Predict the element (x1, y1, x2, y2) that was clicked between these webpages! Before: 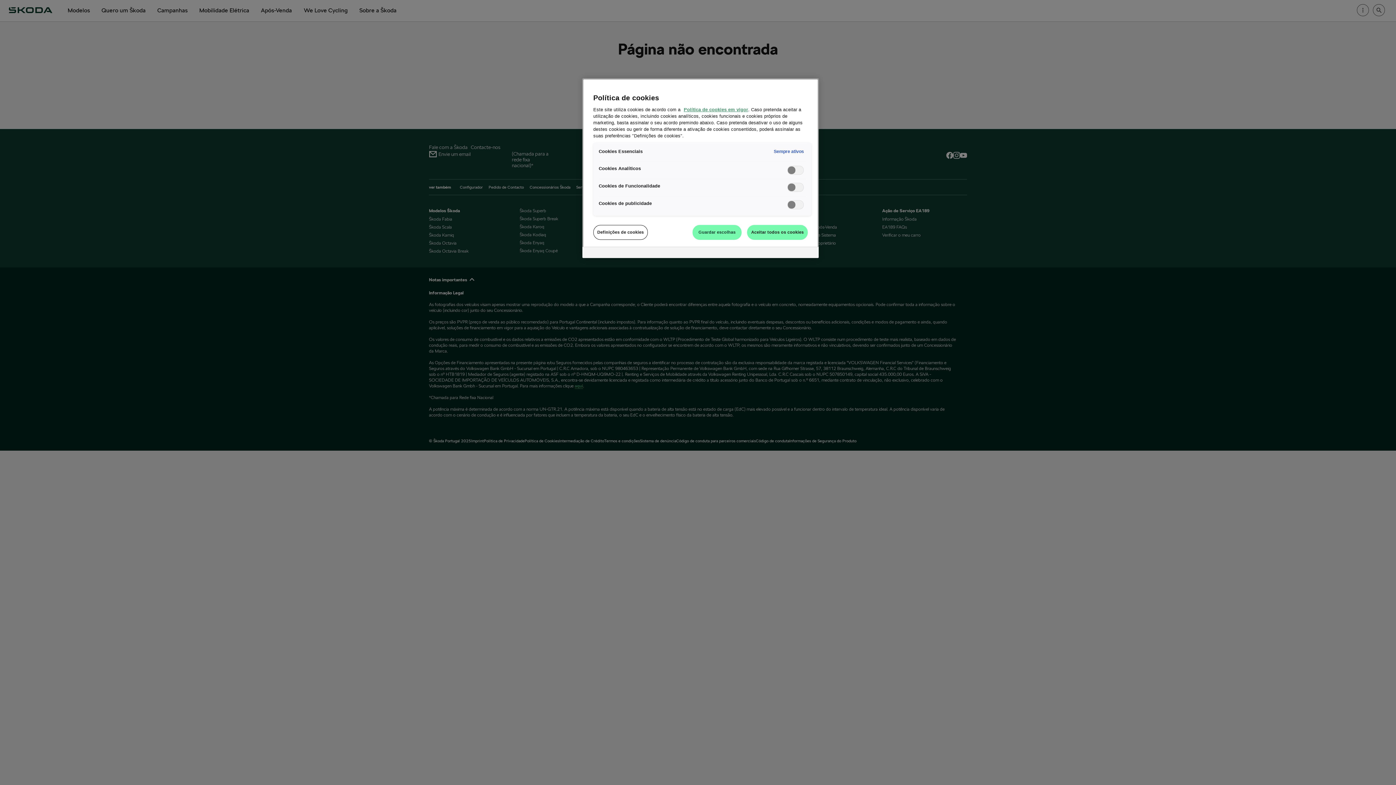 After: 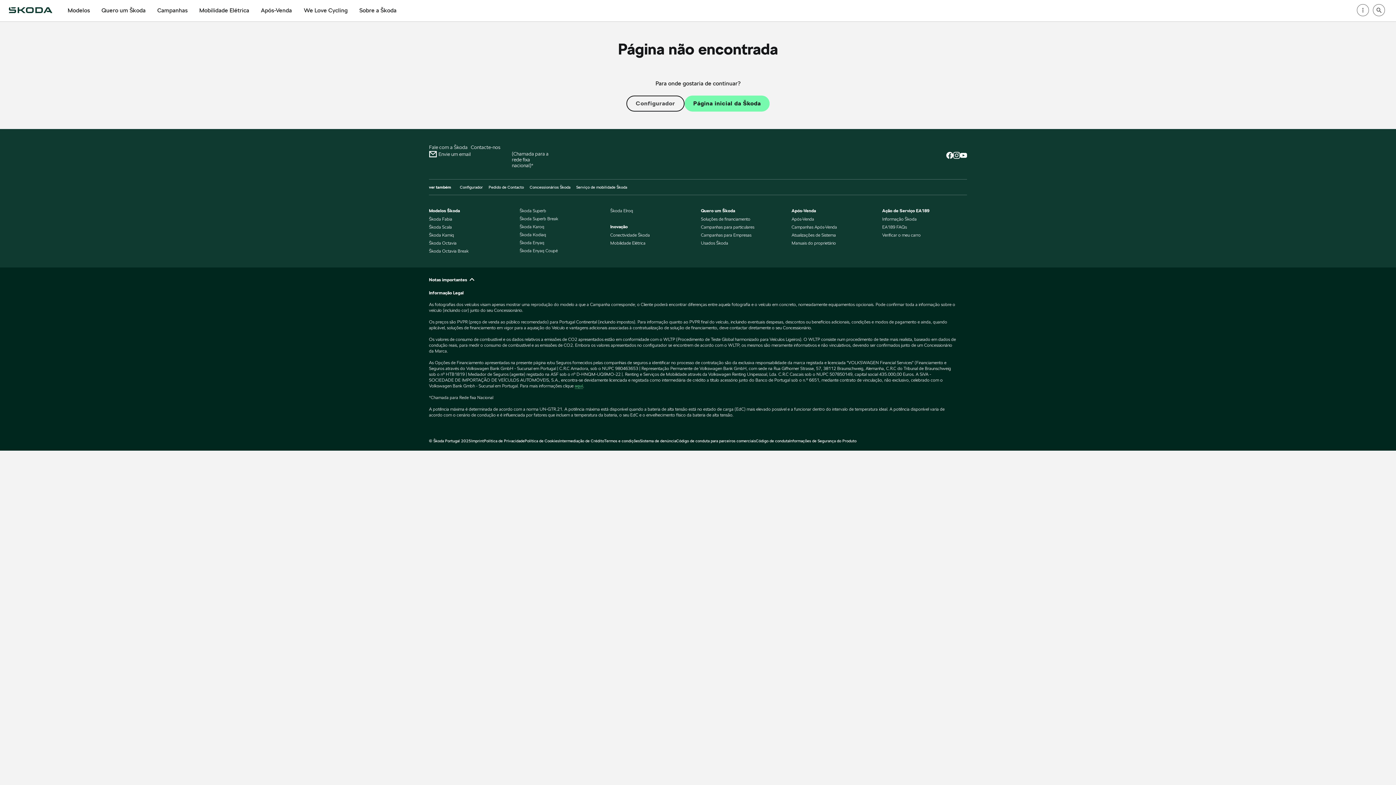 Action: label: Guardar escolhas bbox: (692, 225, 741, 239)